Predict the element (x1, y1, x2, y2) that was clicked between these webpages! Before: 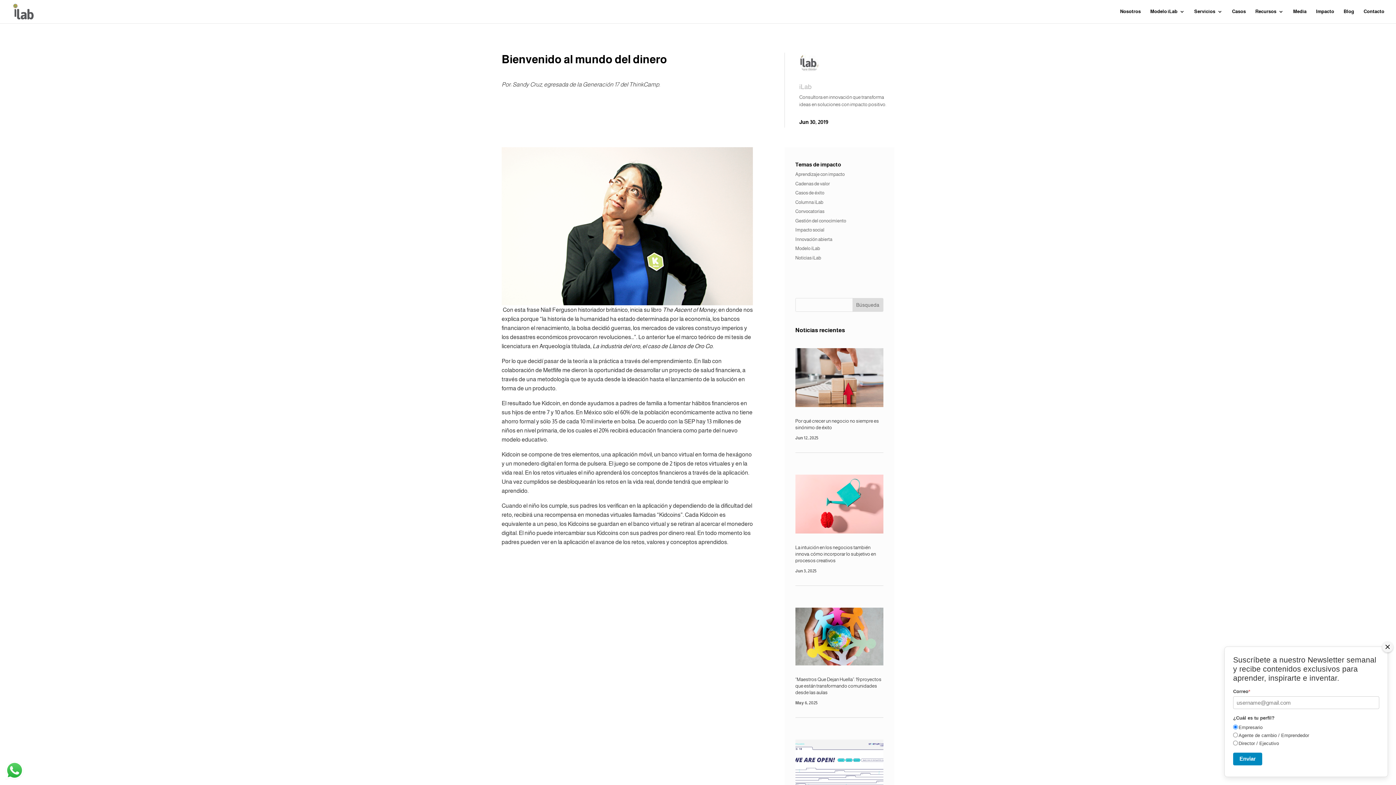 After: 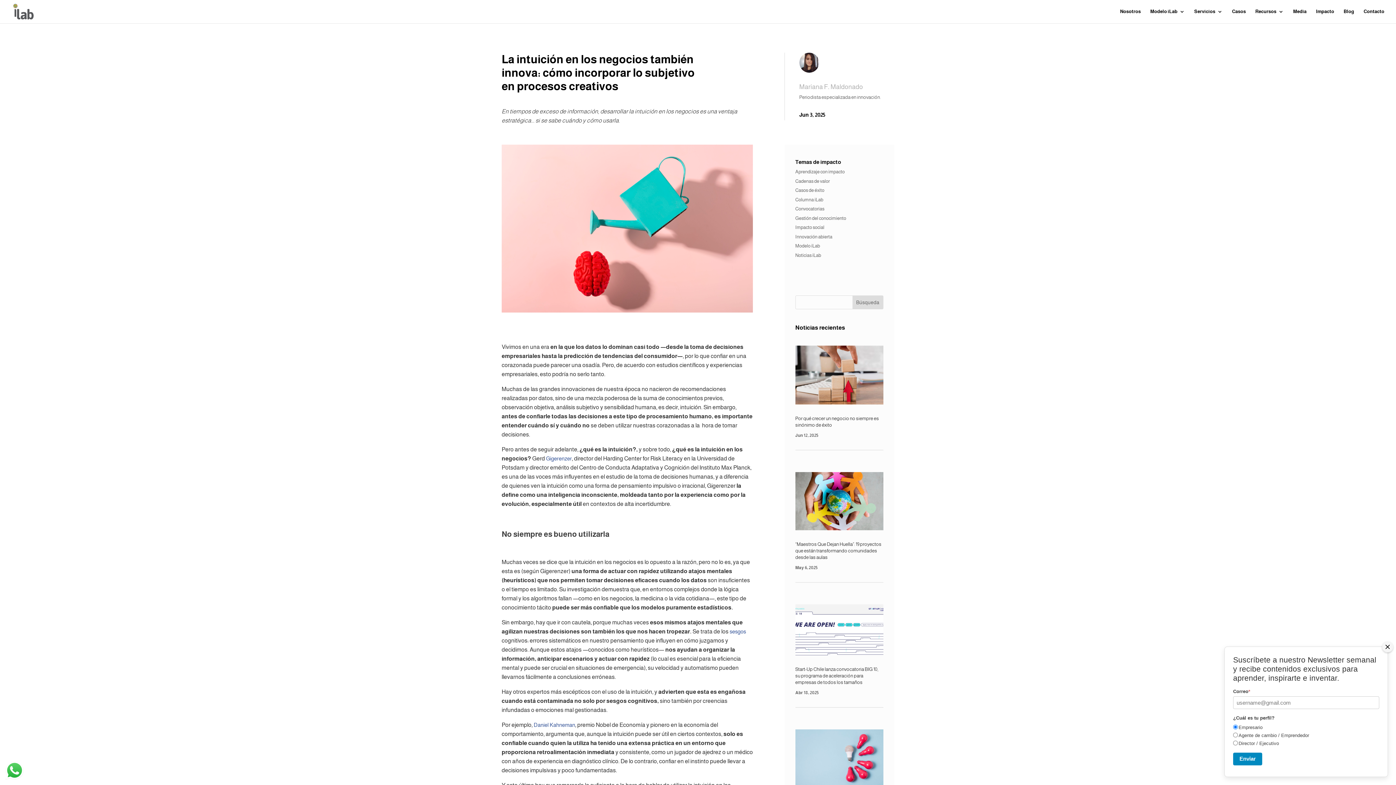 Action: bbox: (795, 474, 883, 533)